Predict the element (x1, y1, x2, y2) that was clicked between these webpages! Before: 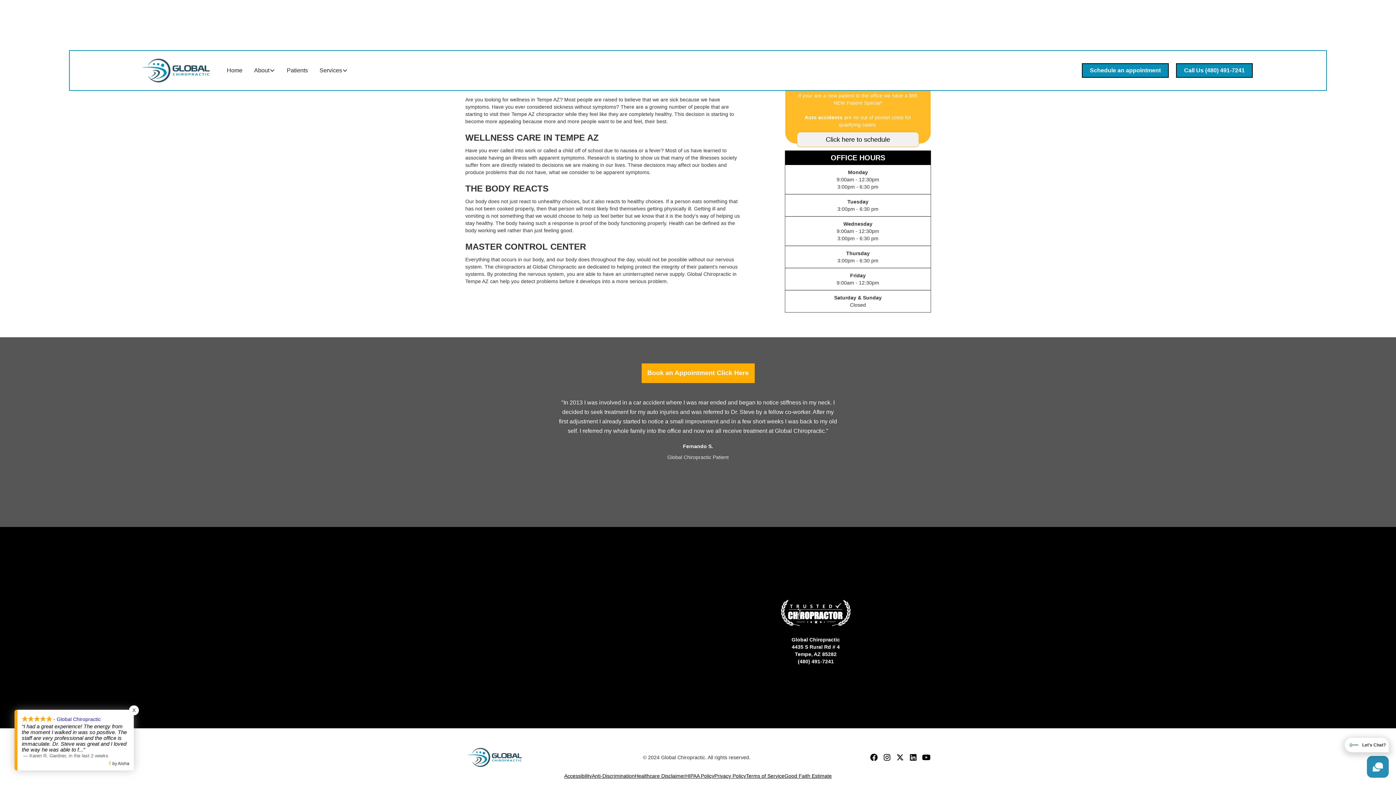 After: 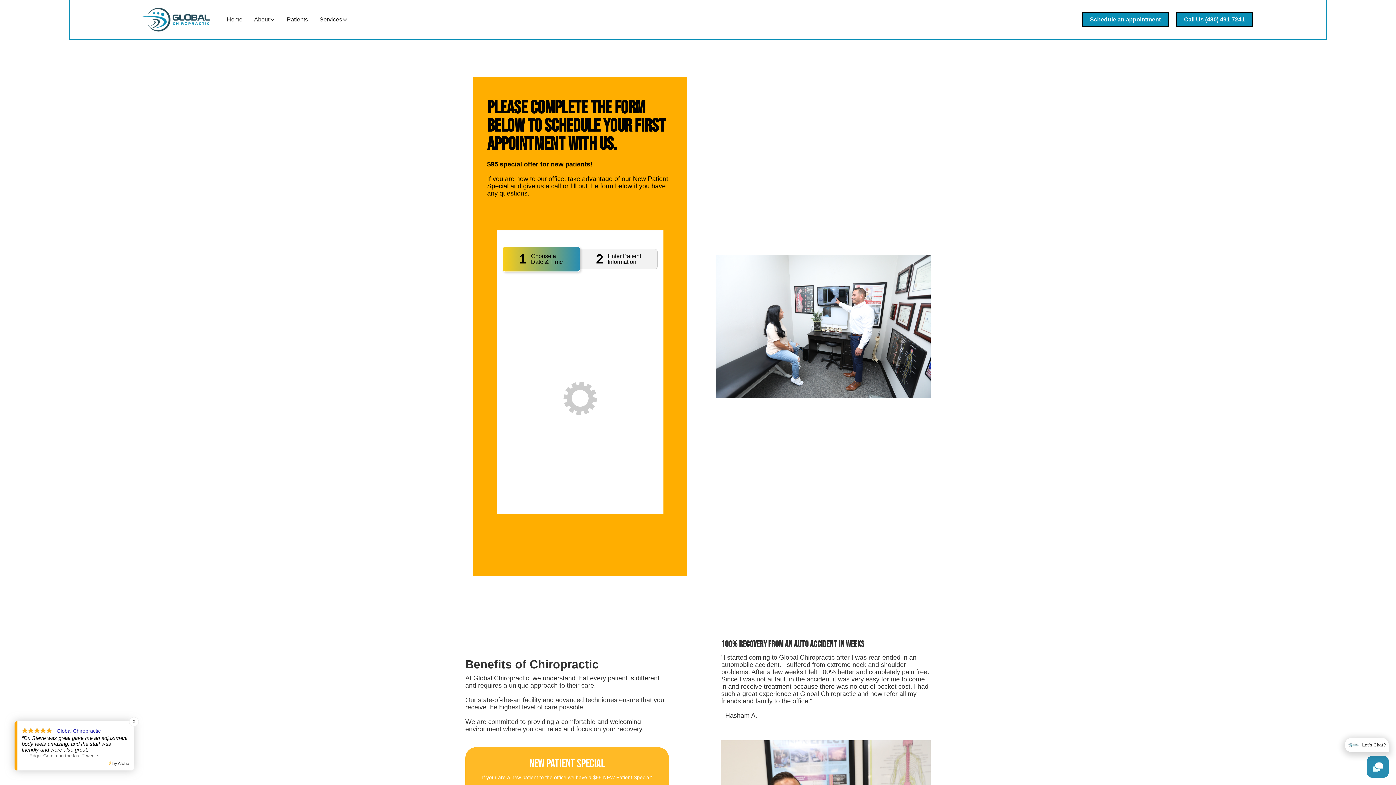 Action: bbox: (785, 65, 930, 143) label: New patient special

If your are a new patient to the office we have a $95 NEW Patient Special*

Auto accidents are no out of pocket costs for qualifying cases.

Click here to schedule